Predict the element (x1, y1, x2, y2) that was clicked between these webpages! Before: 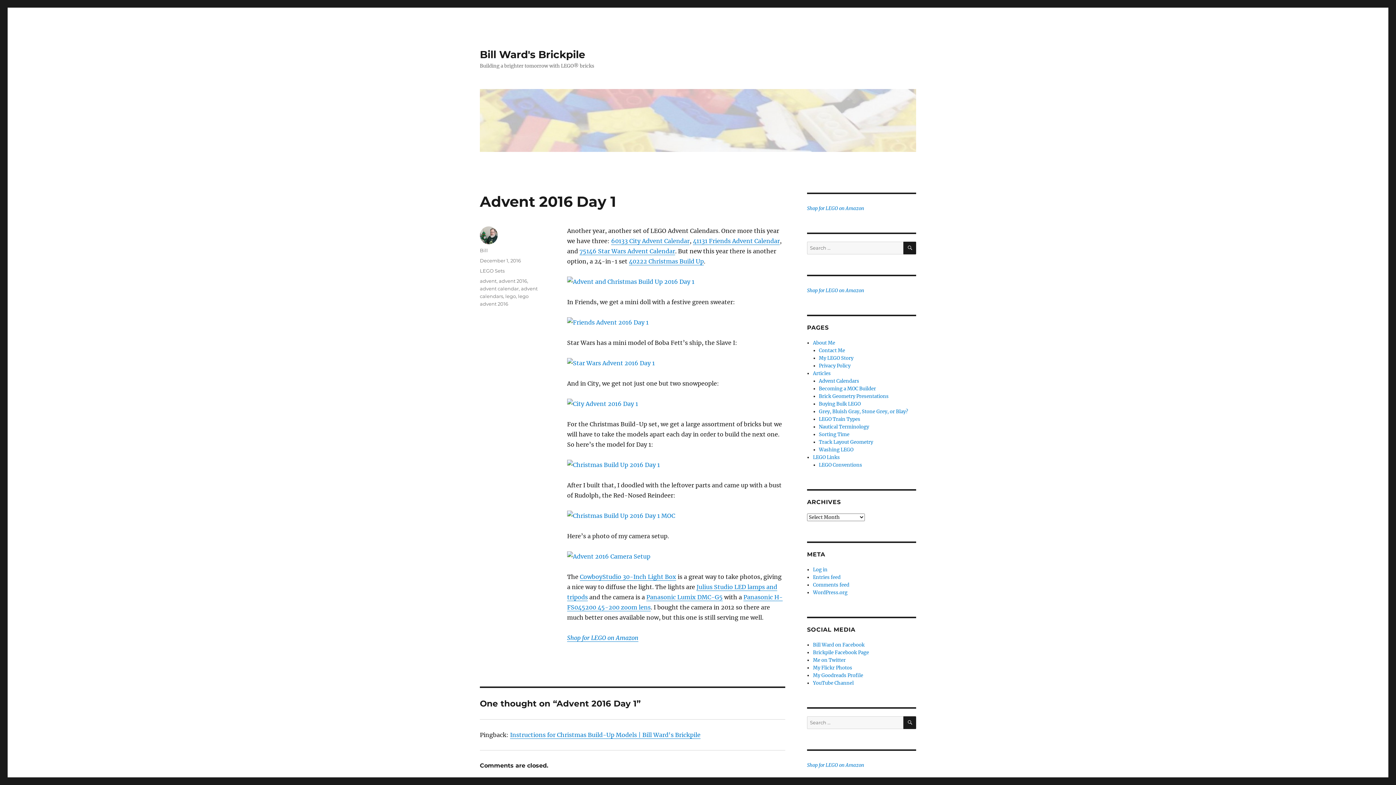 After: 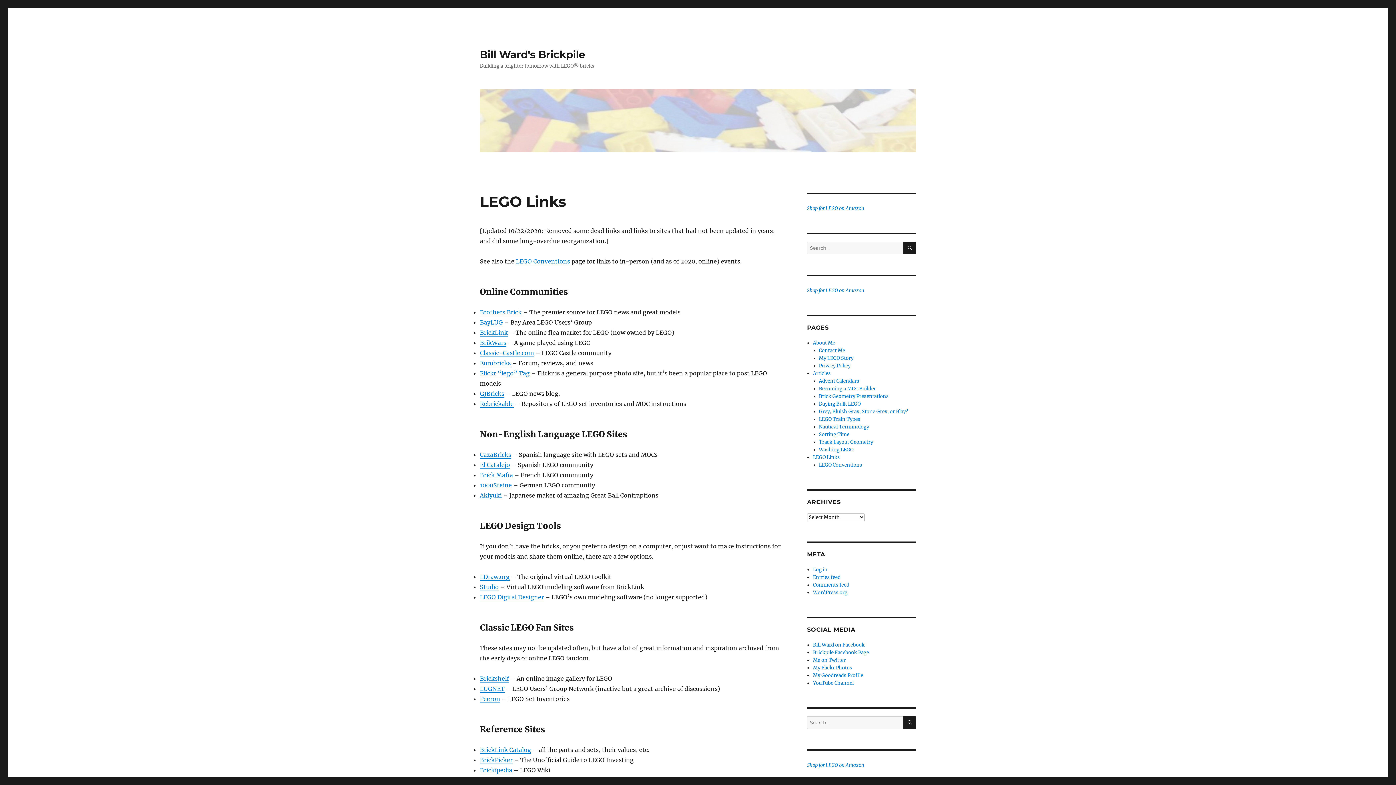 Action: bbox: (813, 454, 840, 460) label: LEGO Links